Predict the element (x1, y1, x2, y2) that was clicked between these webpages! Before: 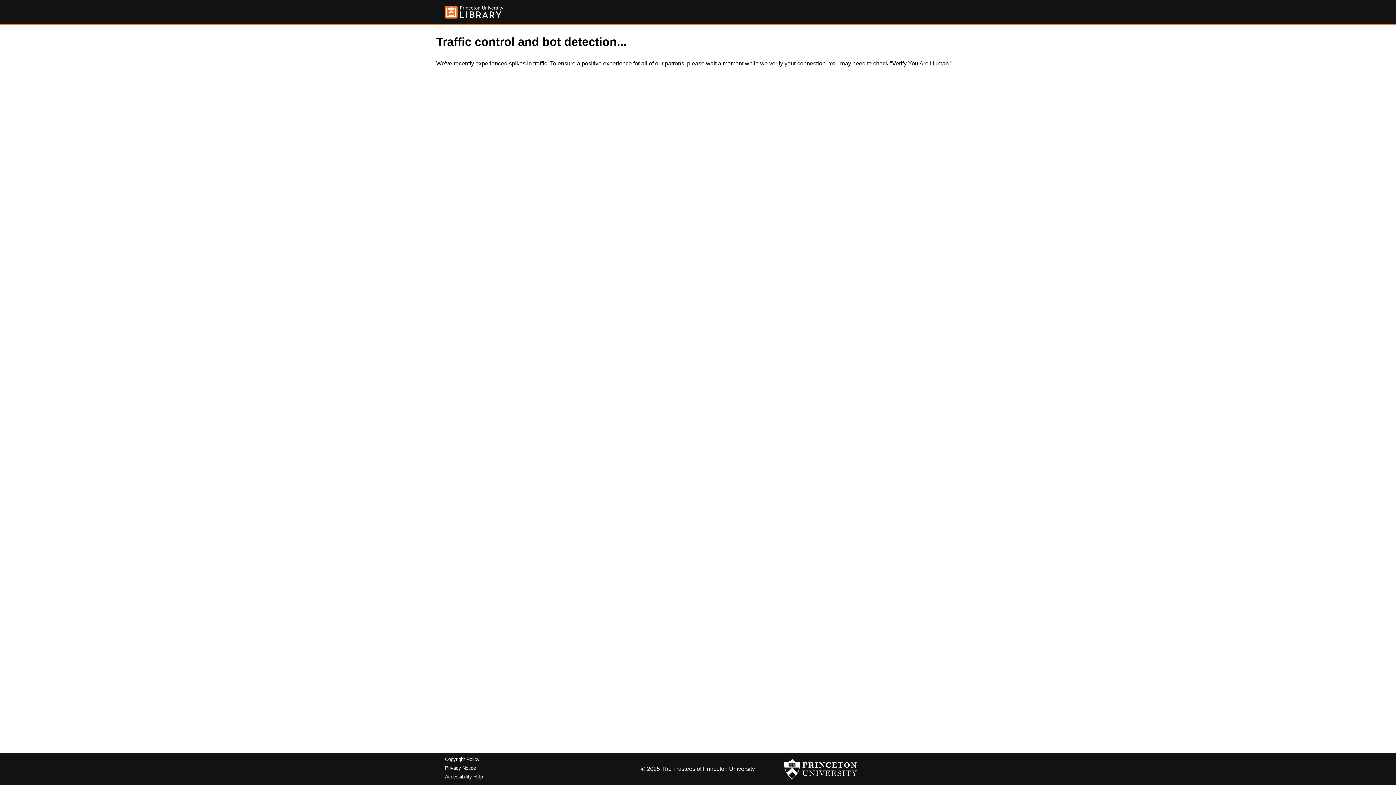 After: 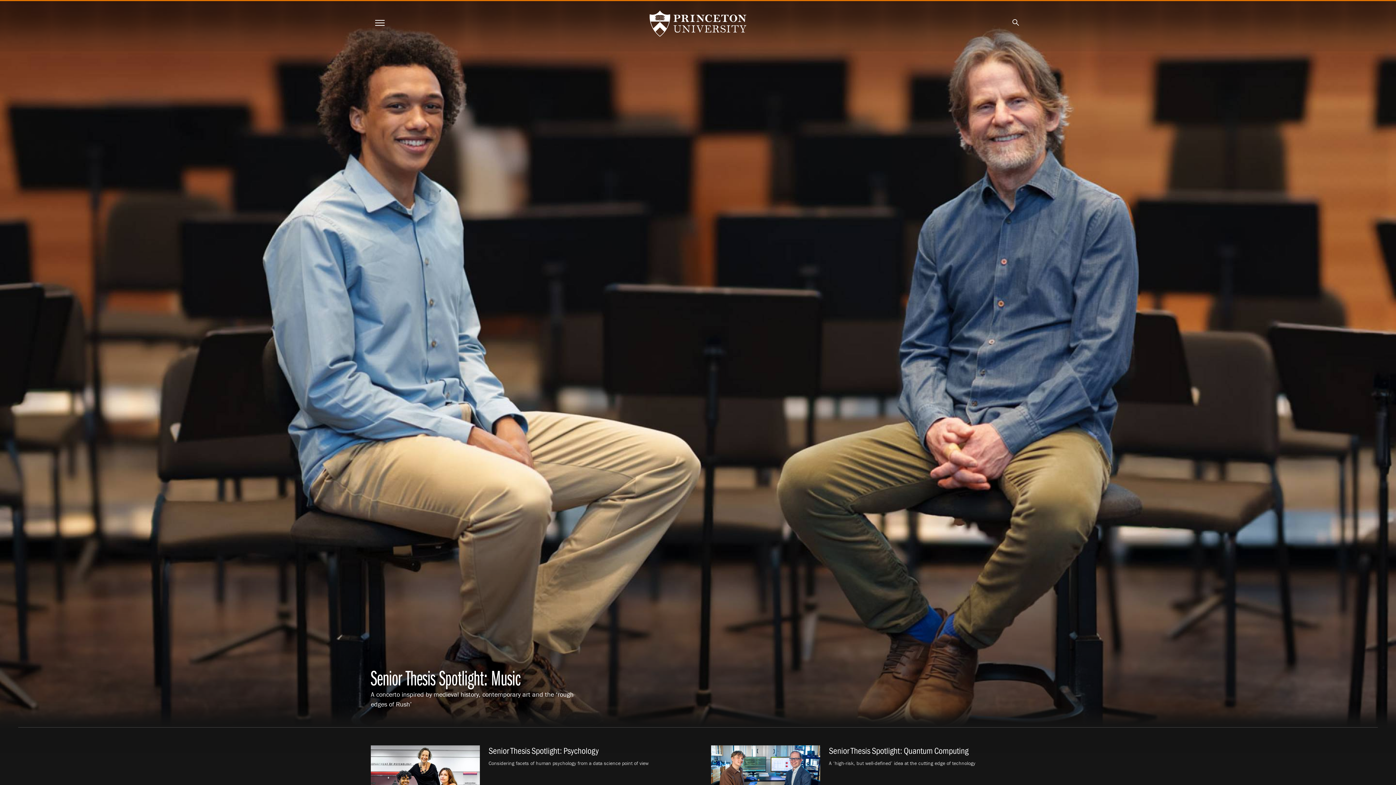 Action: bbox: (784, 756, 857, 782)